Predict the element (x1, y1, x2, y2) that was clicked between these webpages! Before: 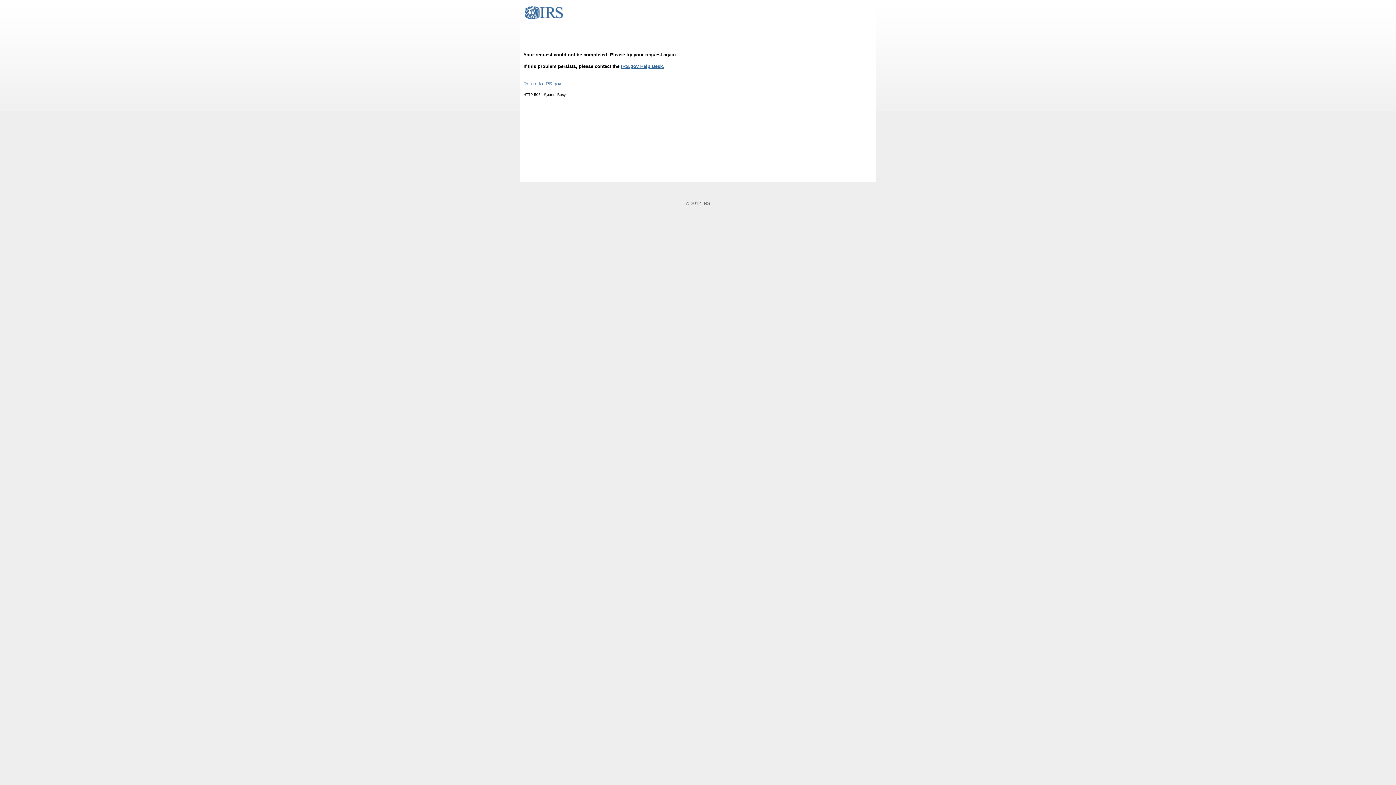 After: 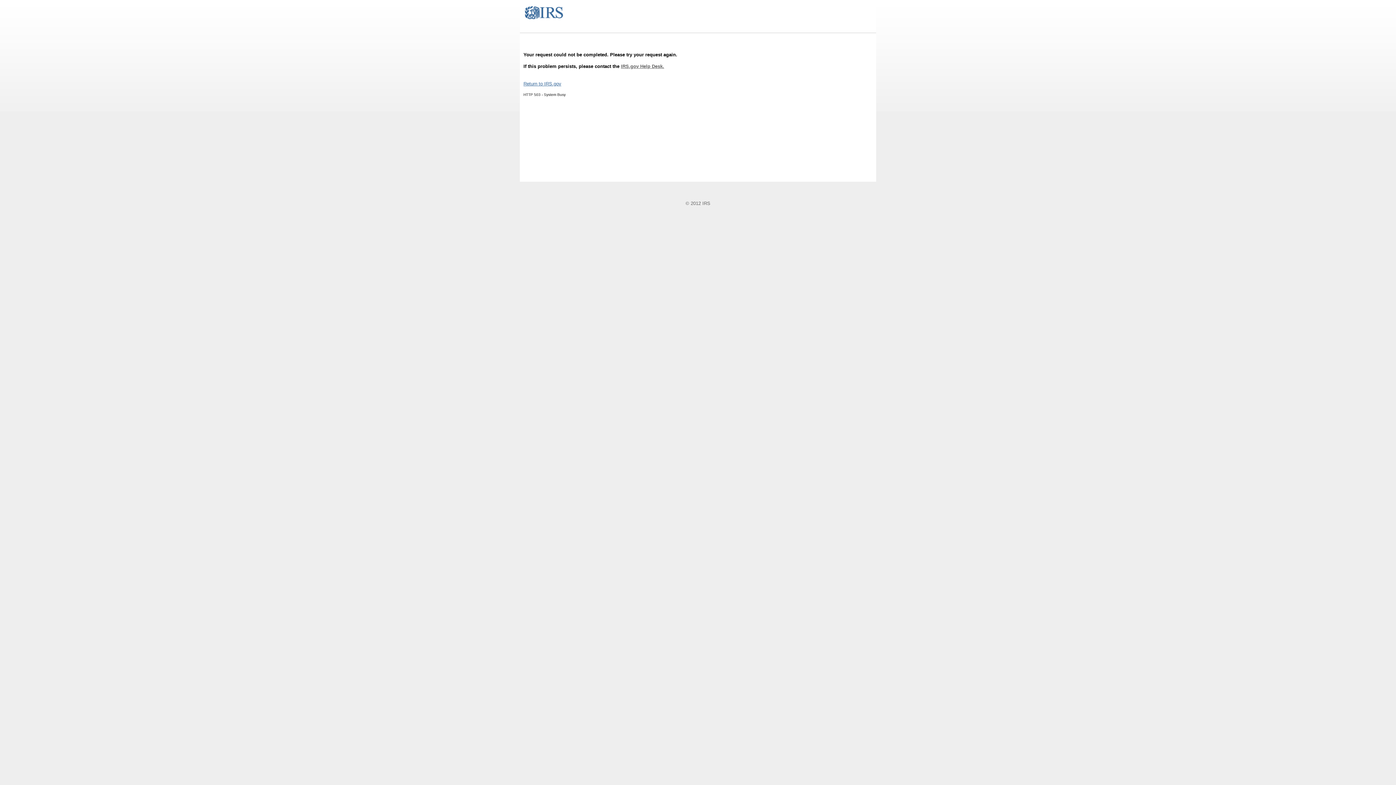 Action: bbox: (621, 63, 664, 69) label: IRS.gov Help Desk.